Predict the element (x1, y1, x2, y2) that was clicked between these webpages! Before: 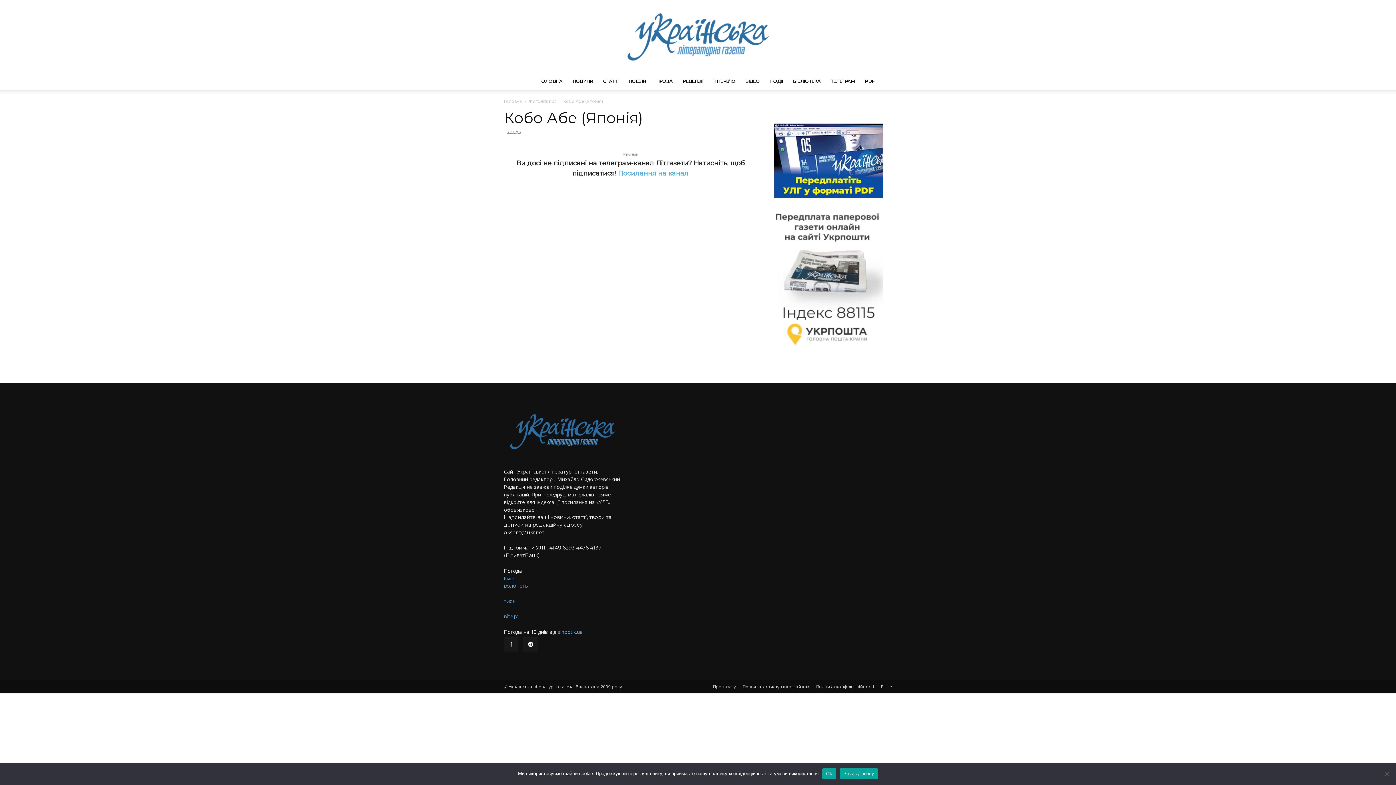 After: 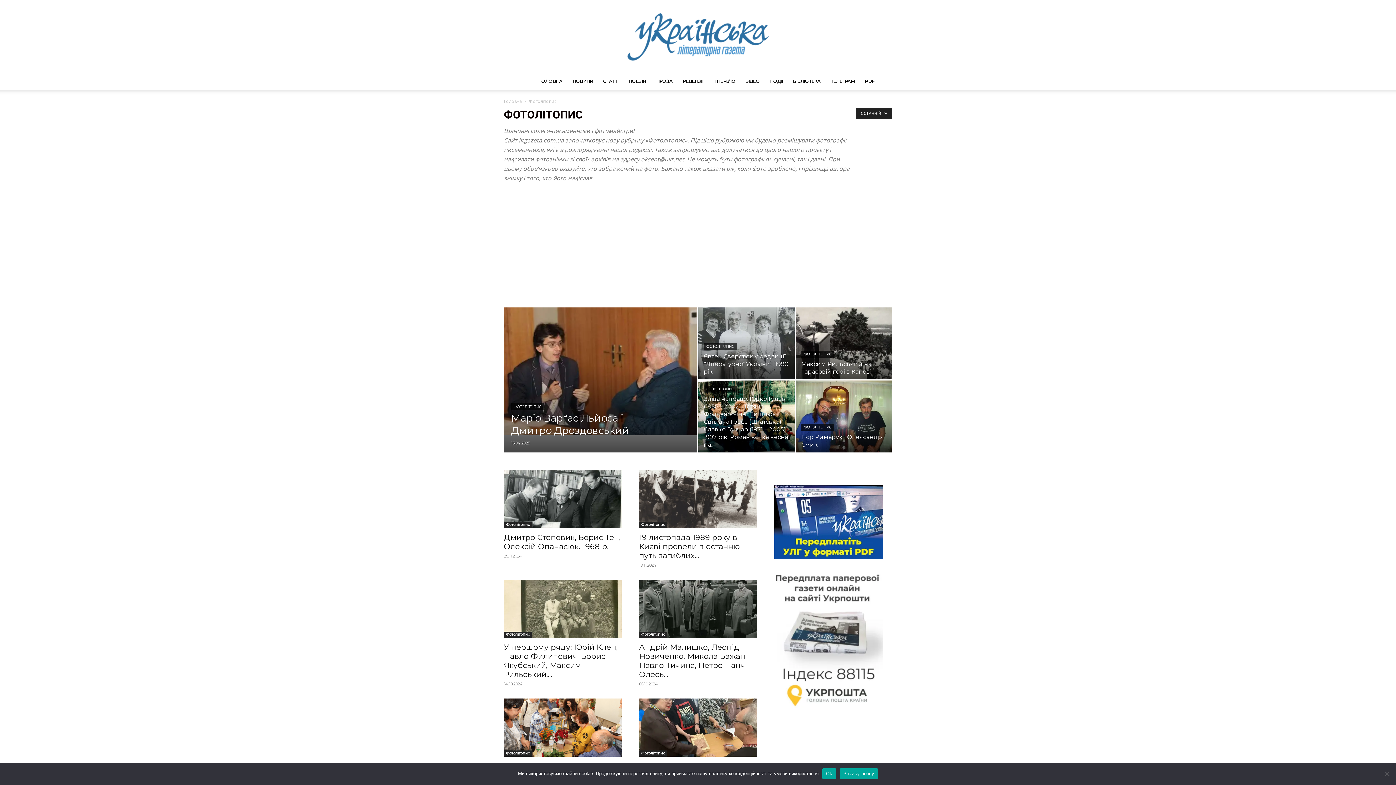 Action: label: Фотолітопис bbox: (529, 98, 556, 104)